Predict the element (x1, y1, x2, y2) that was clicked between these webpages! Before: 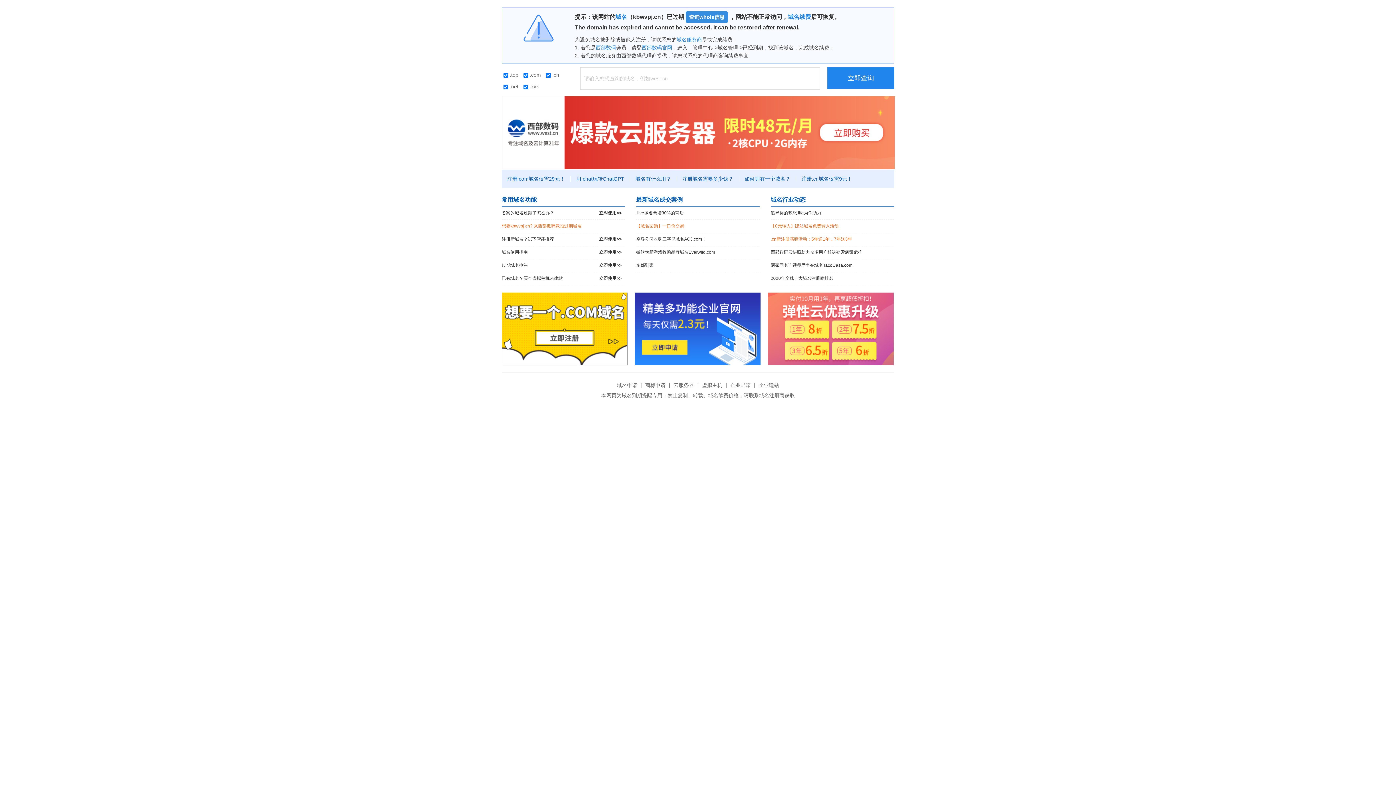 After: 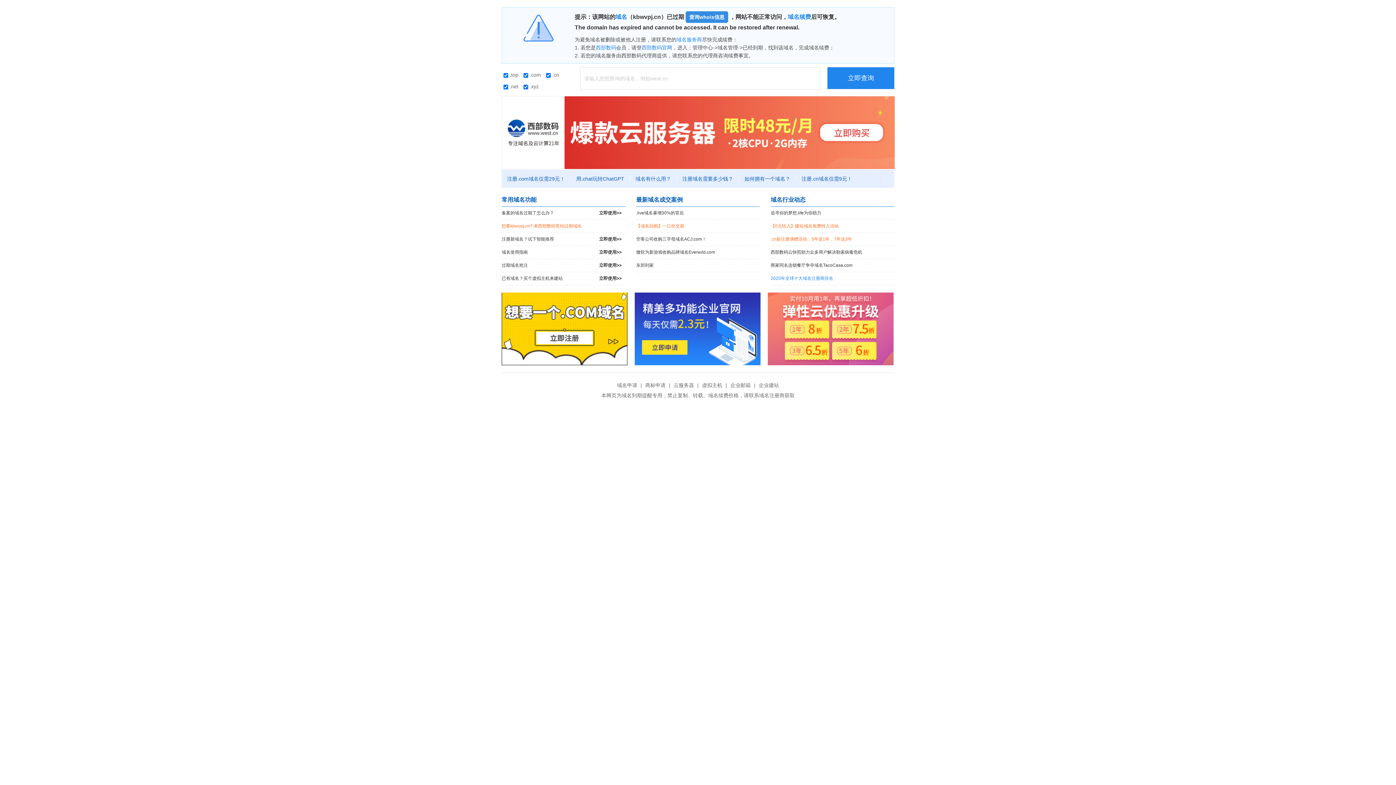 Action: label: 2020年全球十大域名注册商排名 bbox: (770, 272, 894, 285)